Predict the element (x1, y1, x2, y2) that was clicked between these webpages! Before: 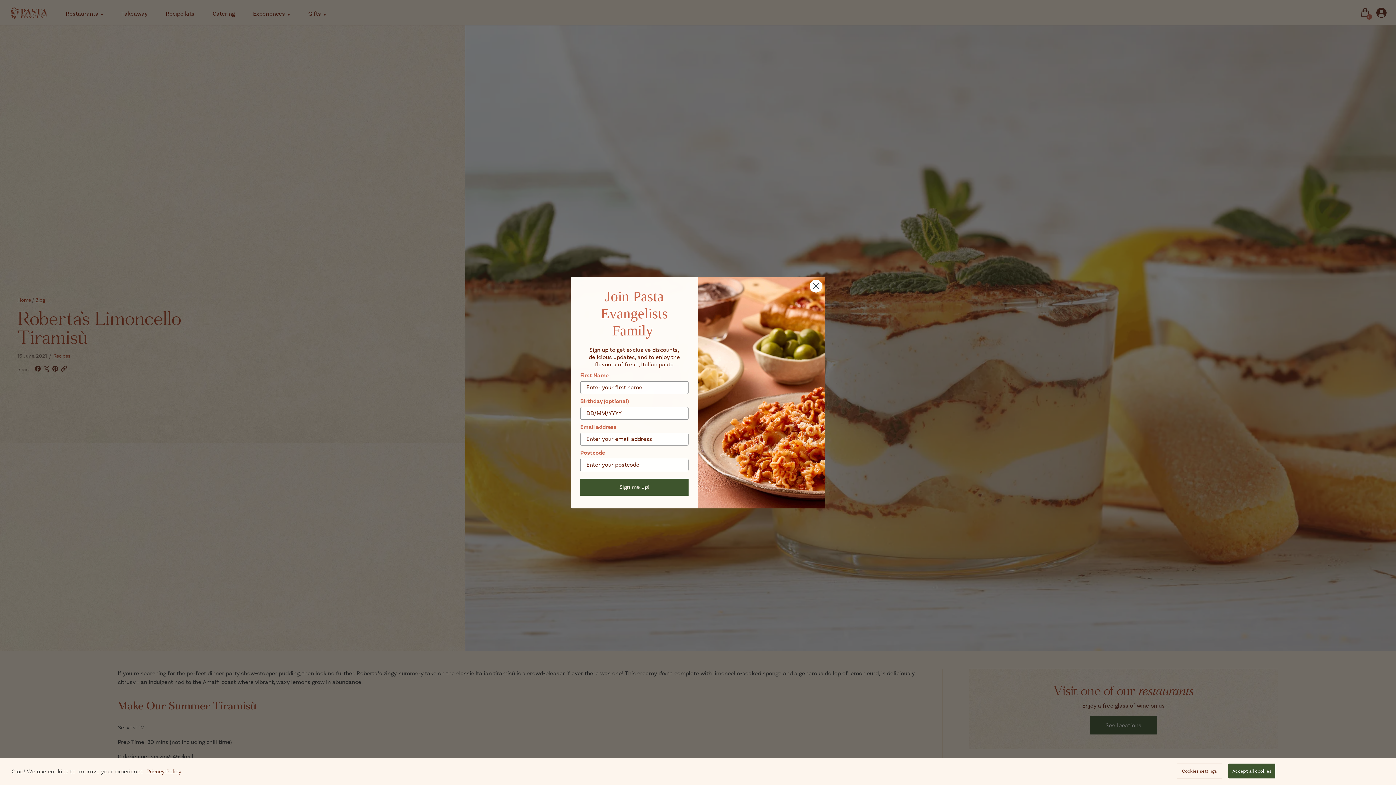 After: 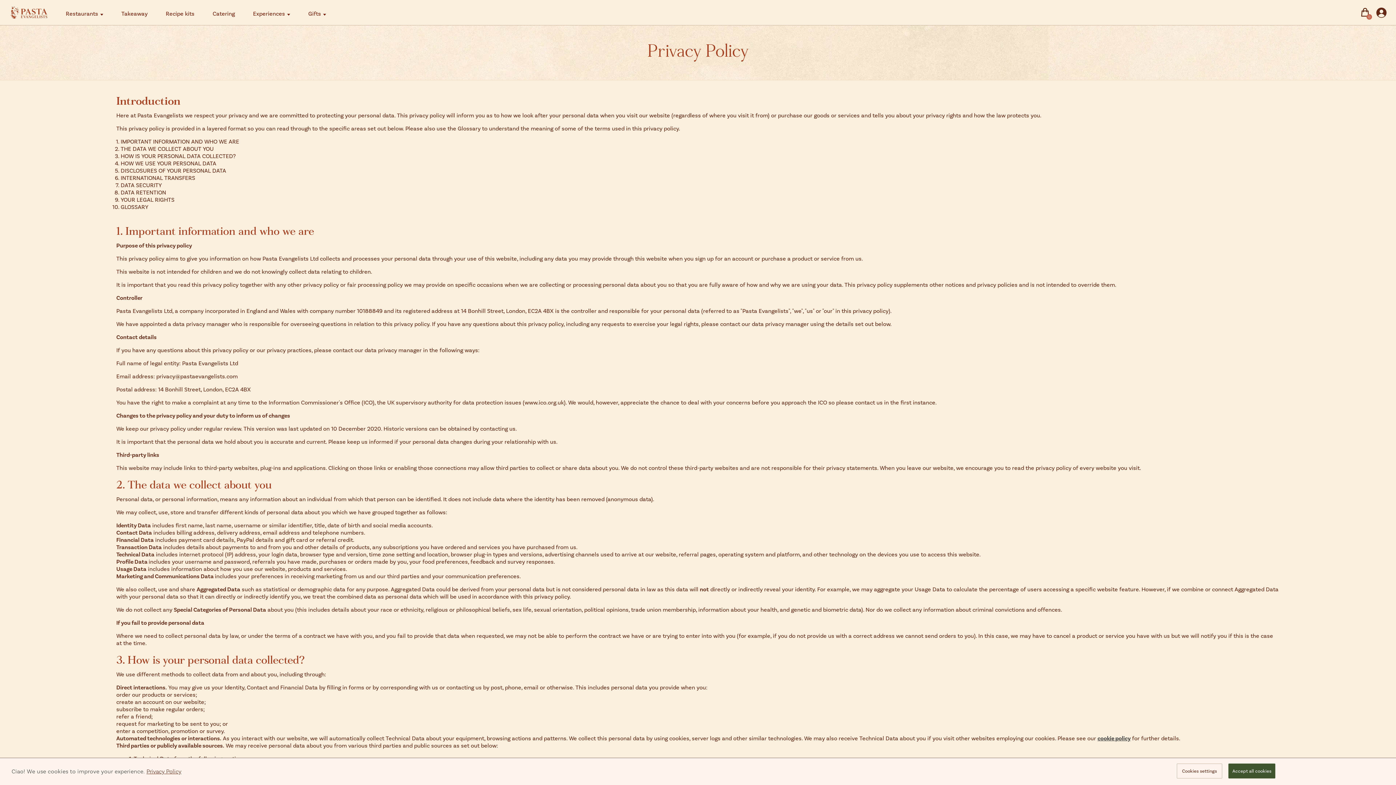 Action: bbox: (146, 768, 181, 774) label: Privacy Policy